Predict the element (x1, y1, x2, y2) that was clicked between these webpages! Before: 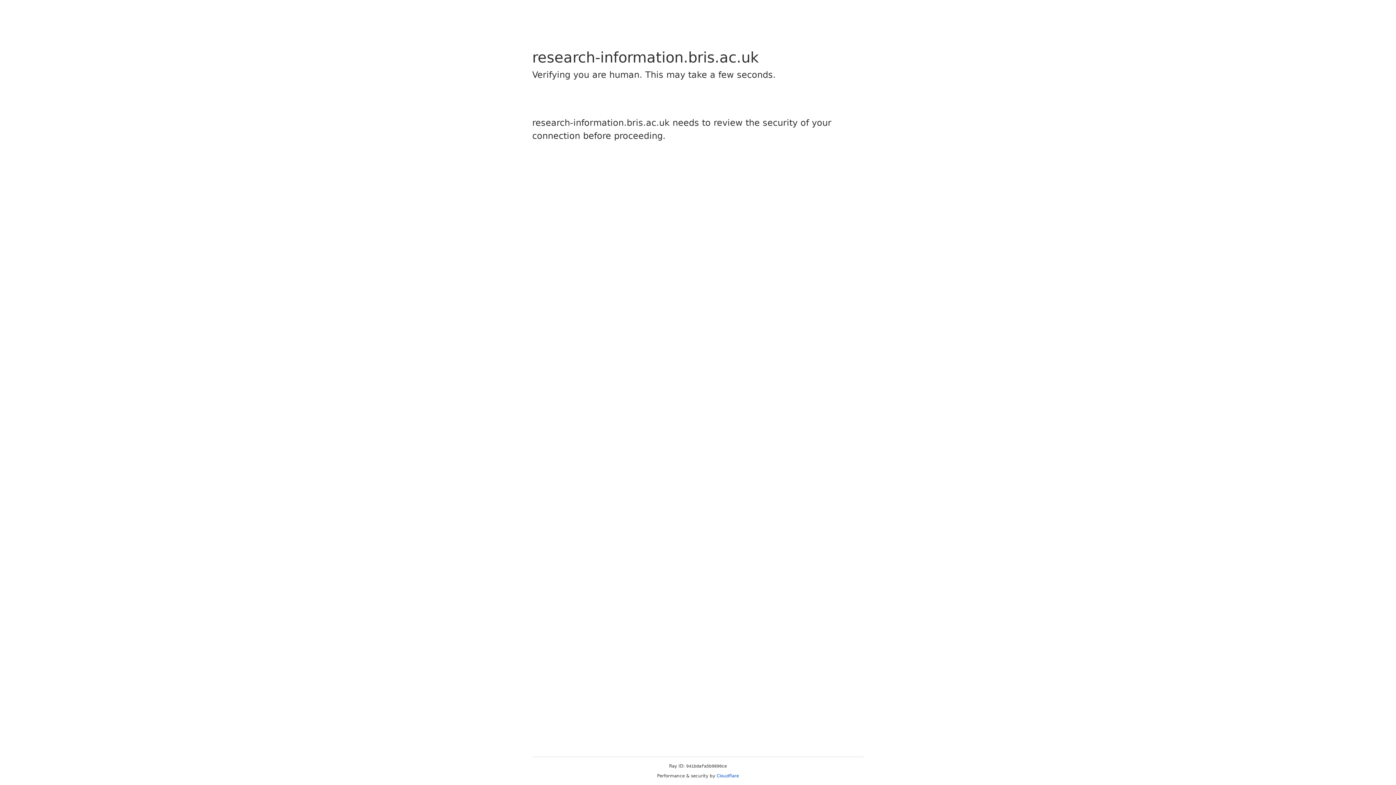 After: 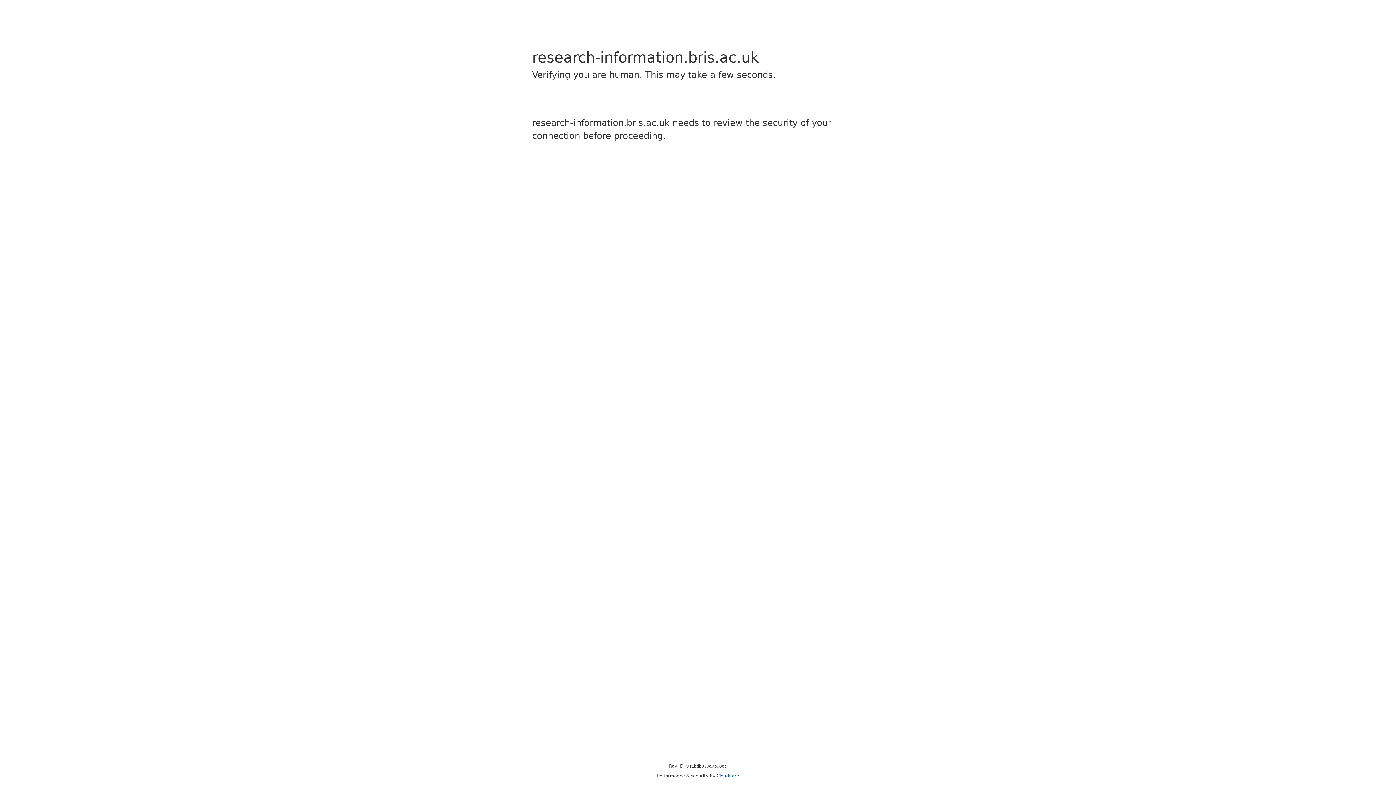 Action: bbox: (716, 773, 739, 778) label: Cloudflare